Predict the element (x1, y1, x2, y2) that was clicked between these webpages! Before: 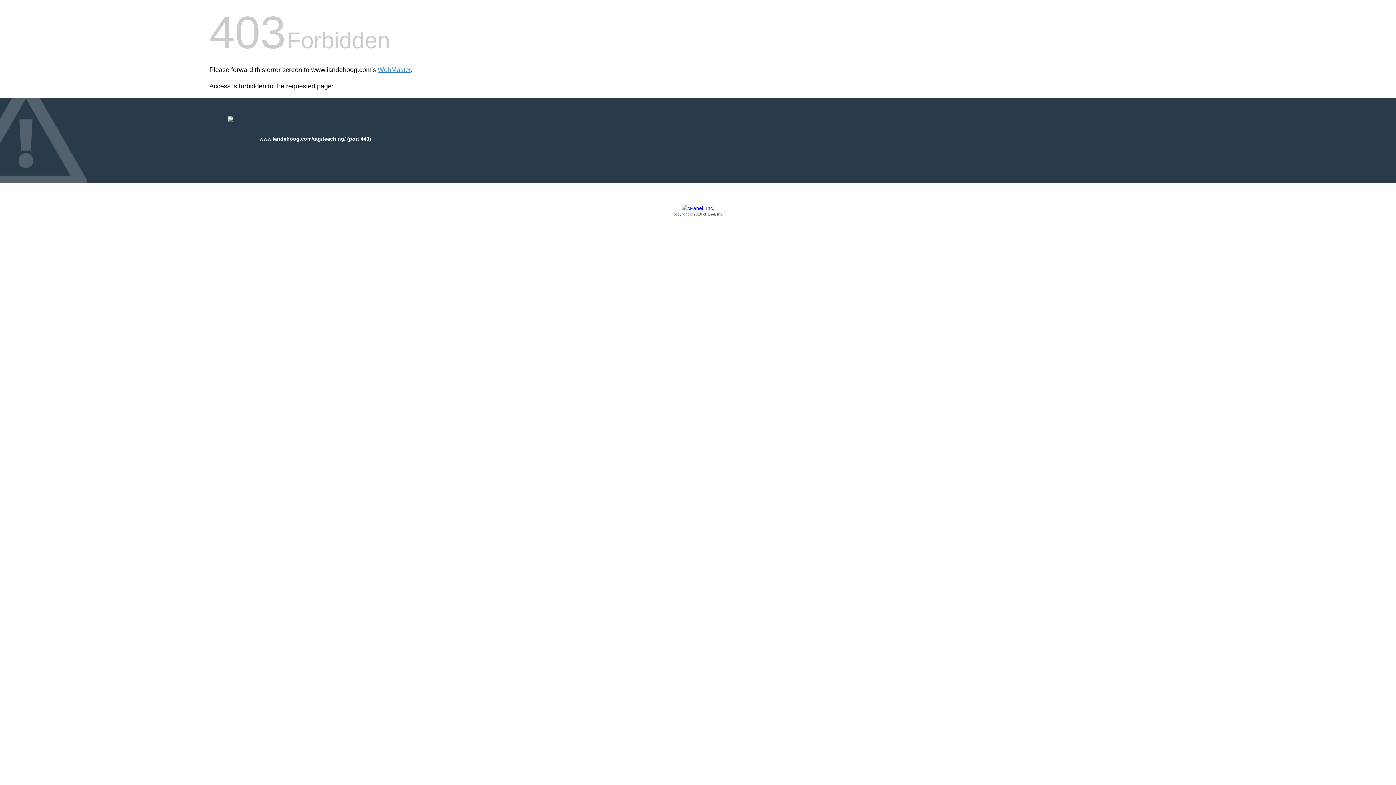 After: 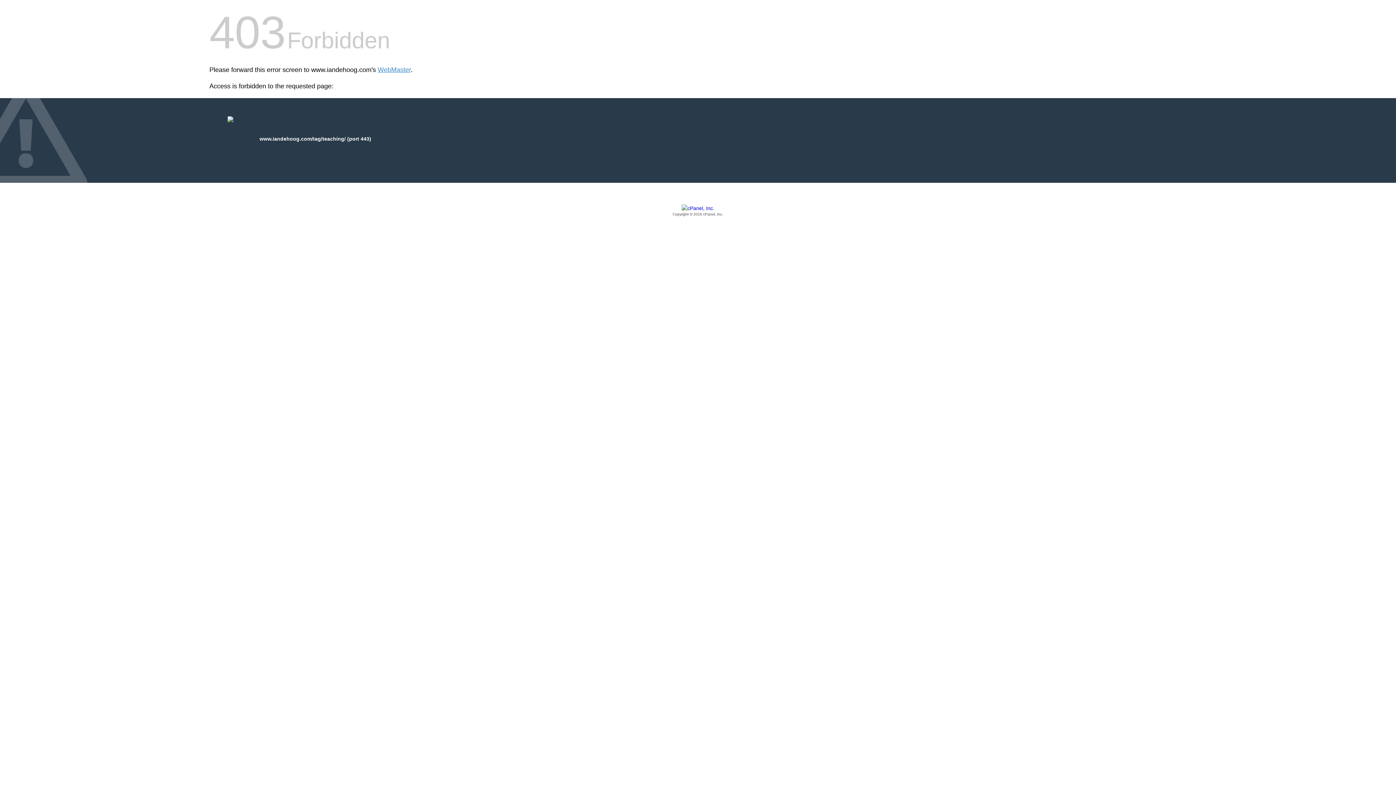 Action: label: Copyright © 2016 cPanel, Inc. bbox: (209, 205, 1186, 217)